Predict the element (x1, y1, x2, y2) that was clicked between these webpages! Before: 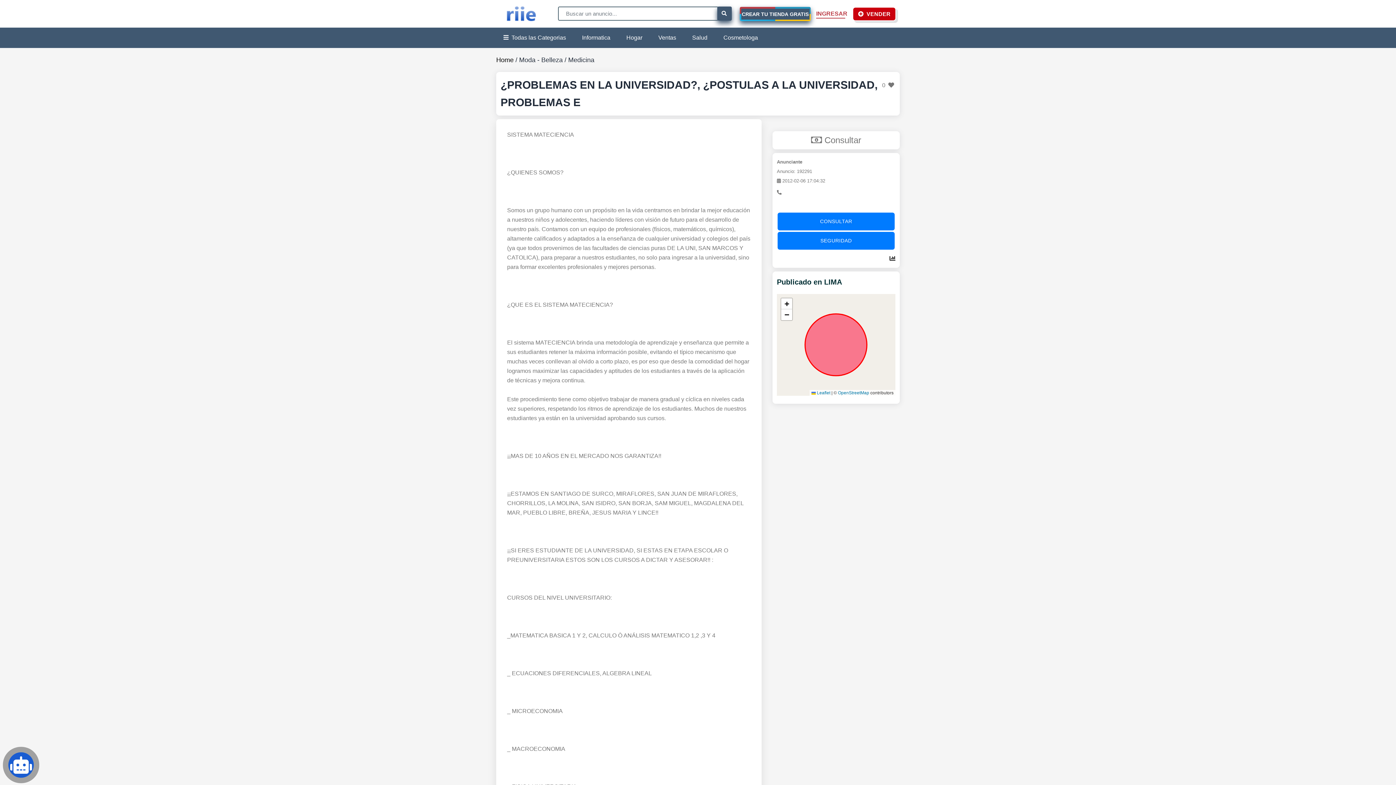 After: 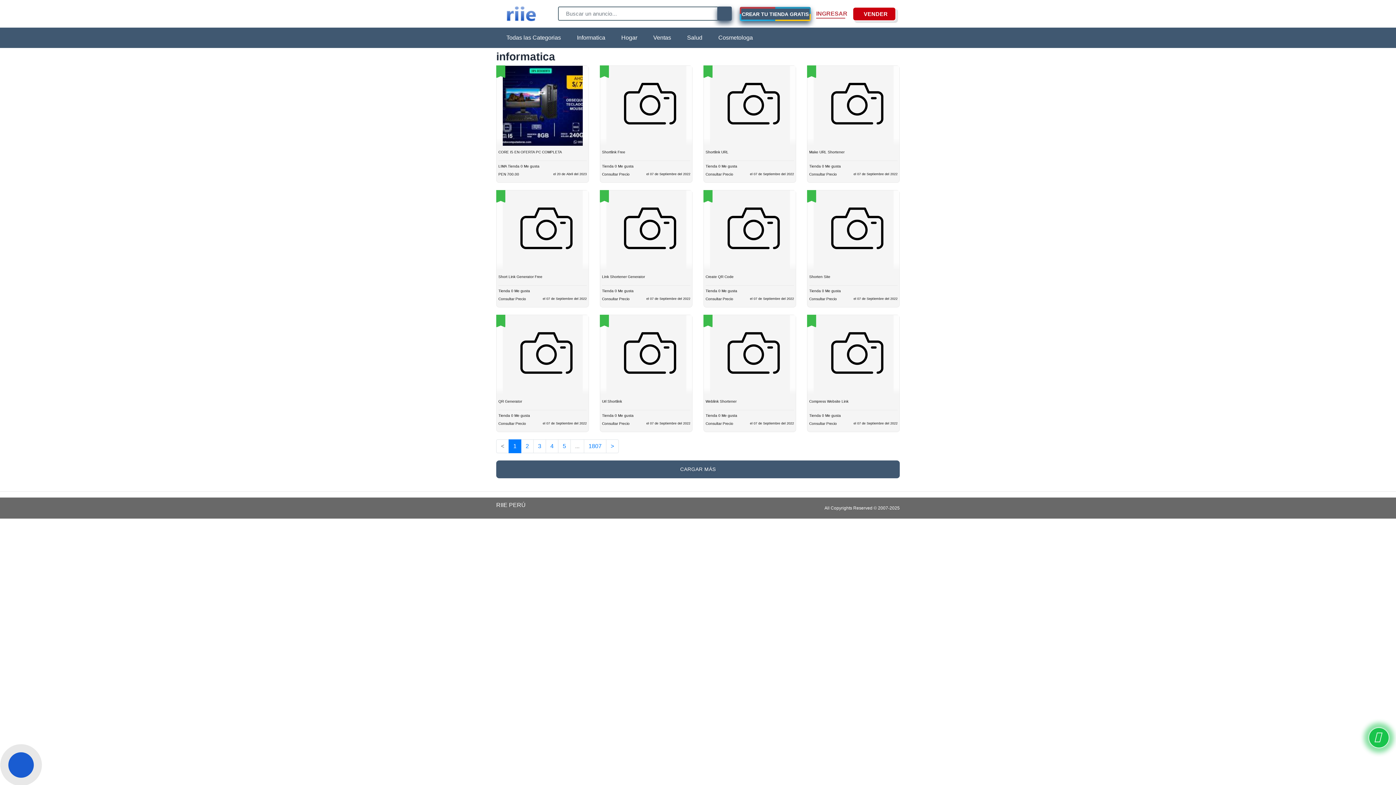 Action: bbox: (574, 27, 617, 48) label: Informatica